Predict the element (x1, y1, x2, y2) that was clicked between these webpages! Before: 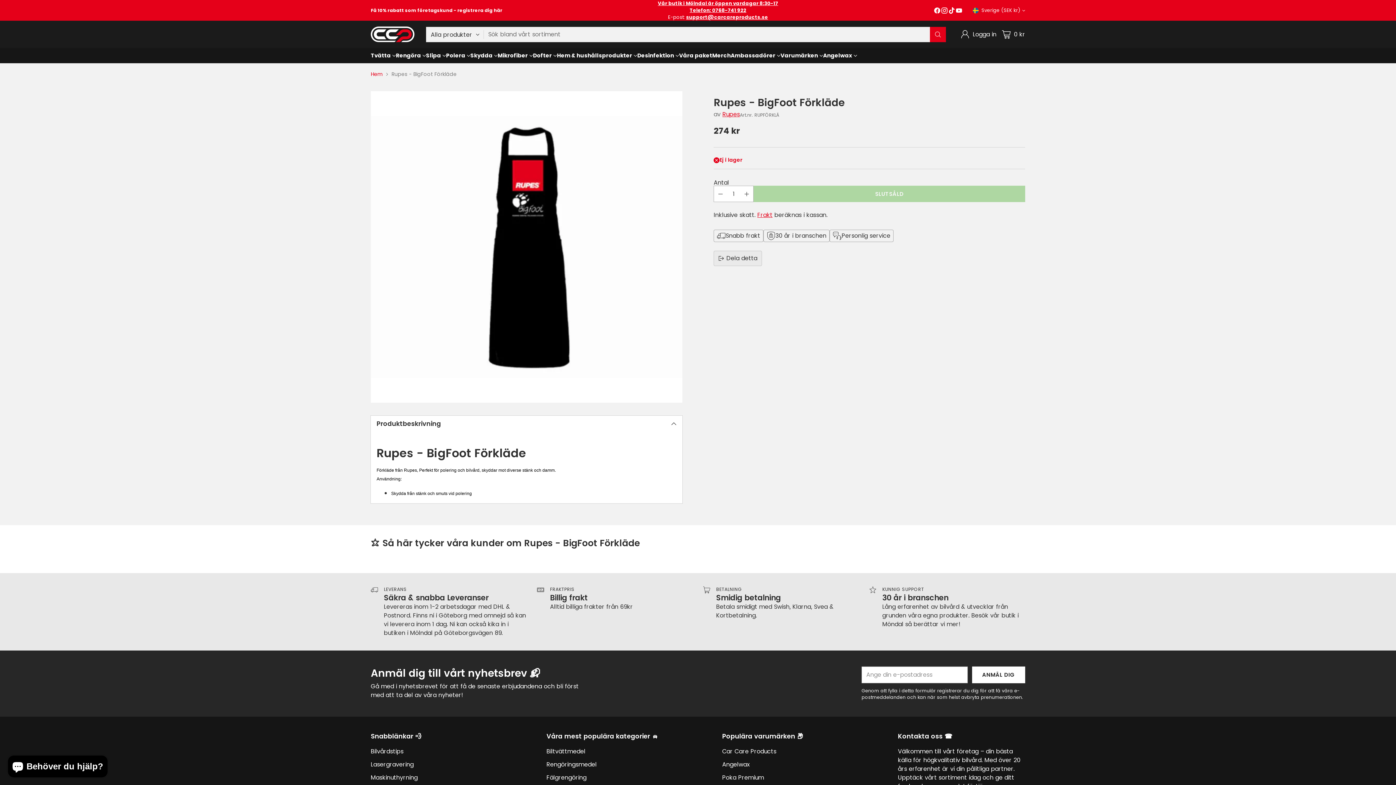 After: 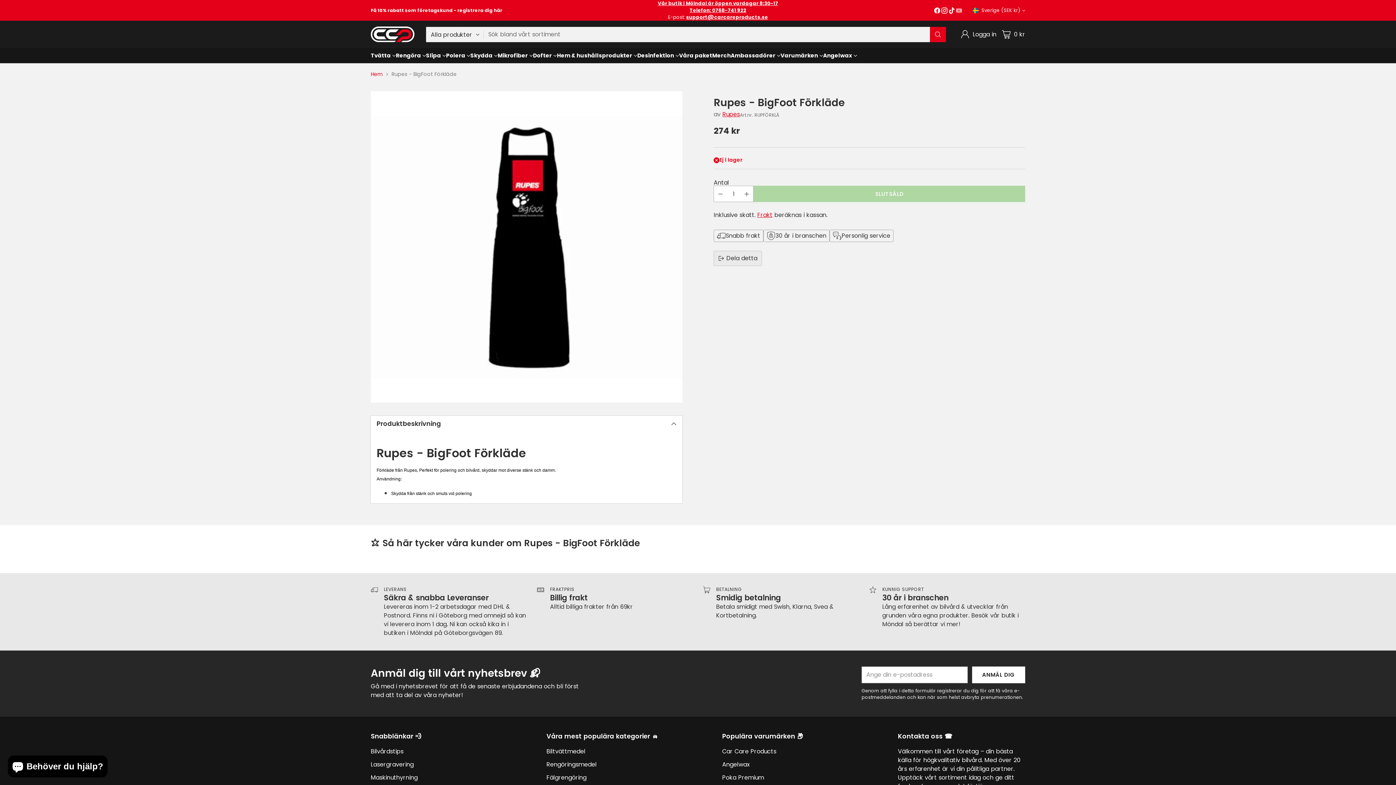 Action: bbox: (955, 6, 962, 16)